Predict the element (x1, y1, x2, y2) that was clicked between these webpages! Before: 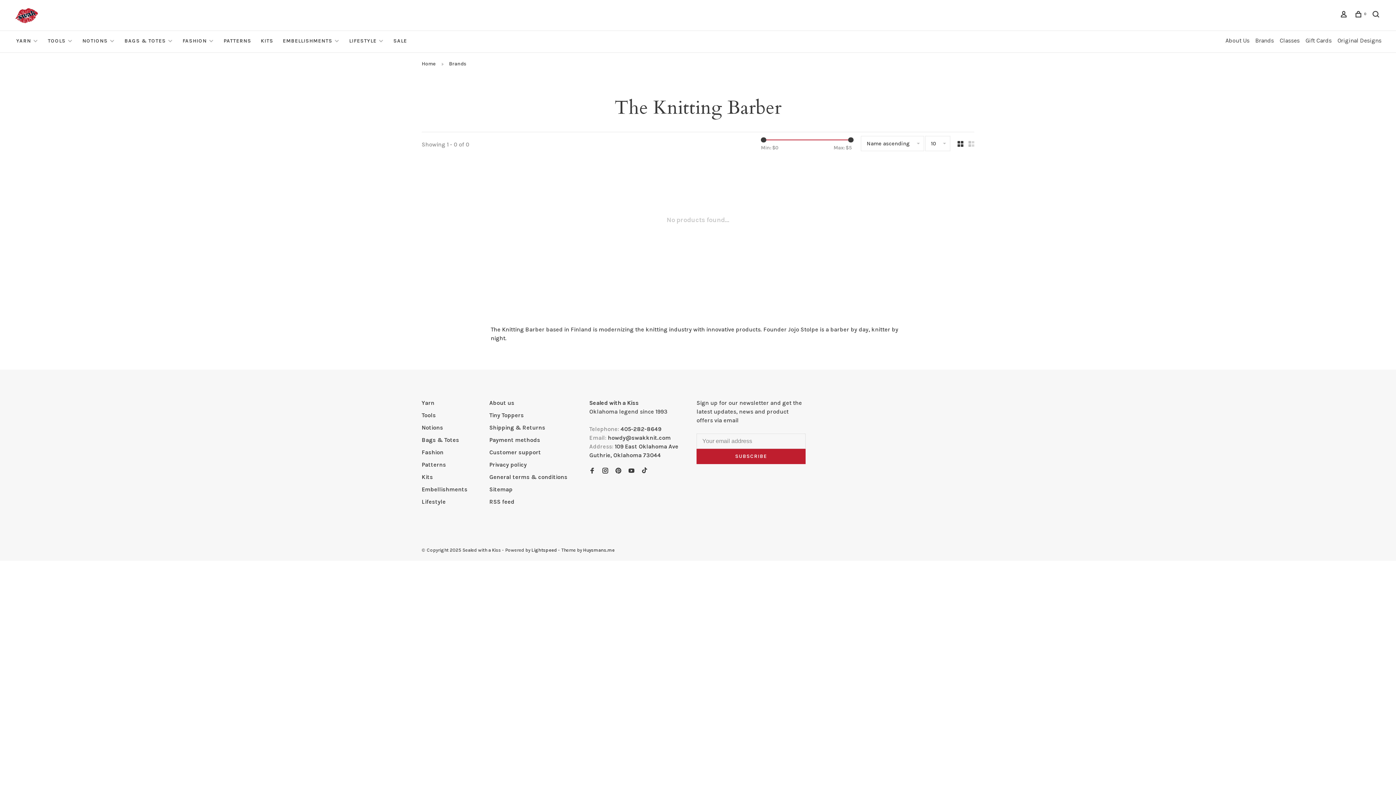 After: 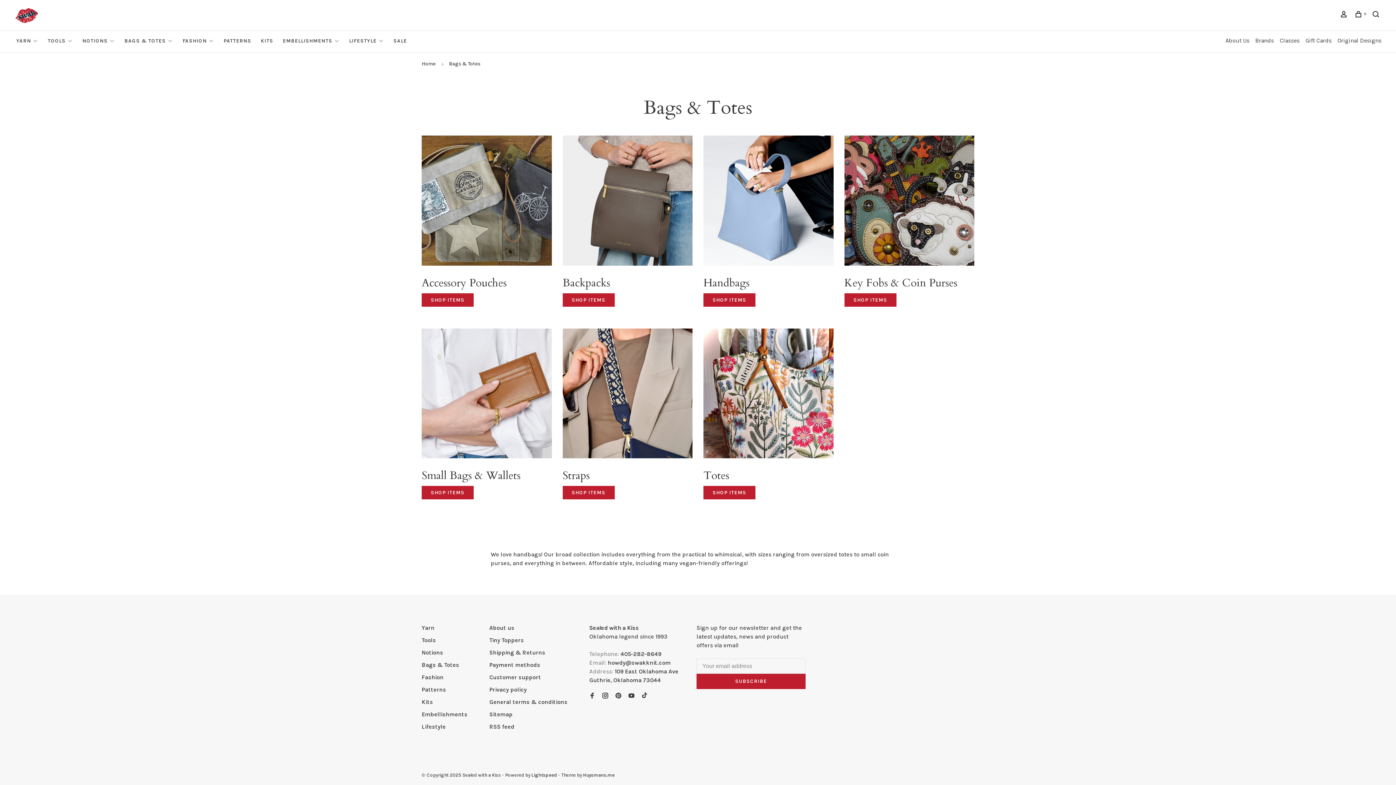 Action: label: BAGS & TOTES bbox: (124, 37, 165, 44)